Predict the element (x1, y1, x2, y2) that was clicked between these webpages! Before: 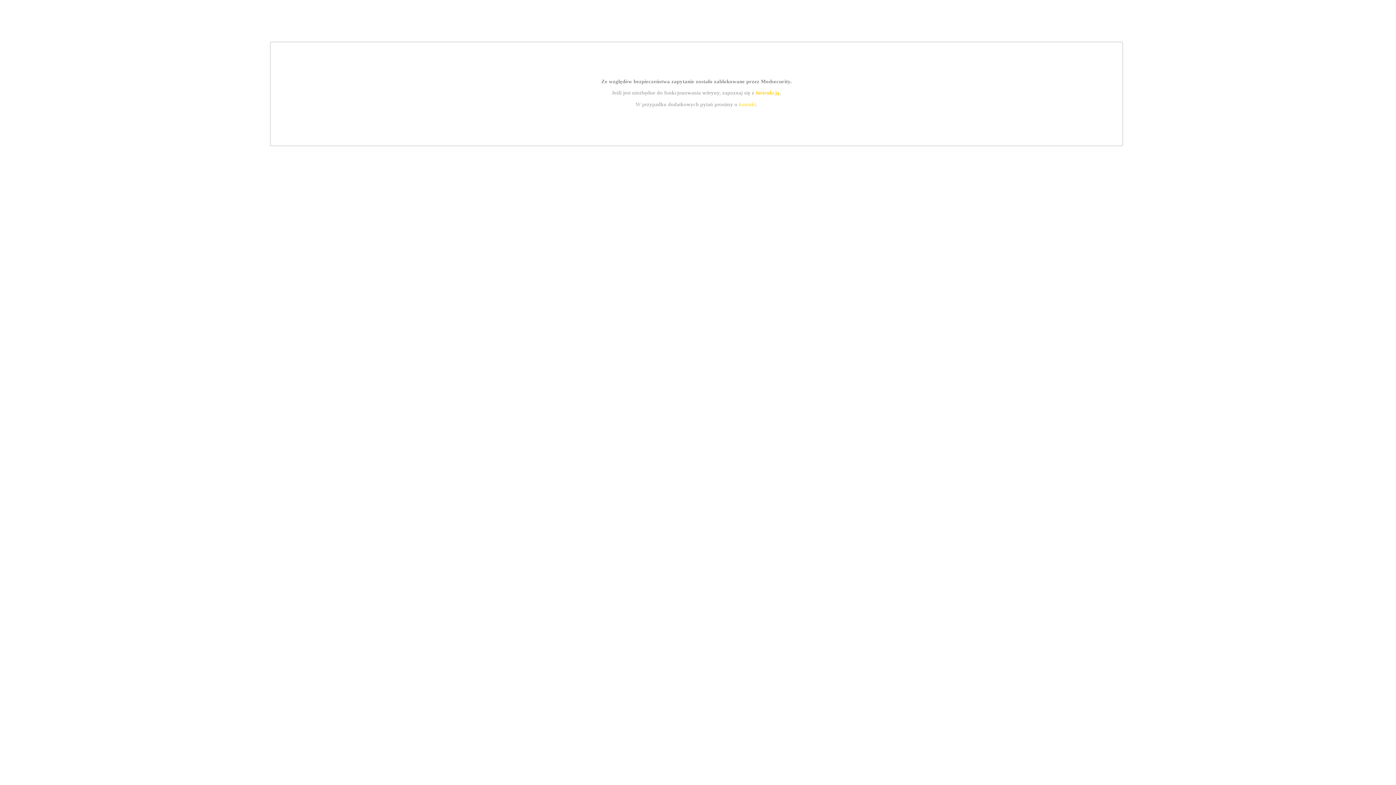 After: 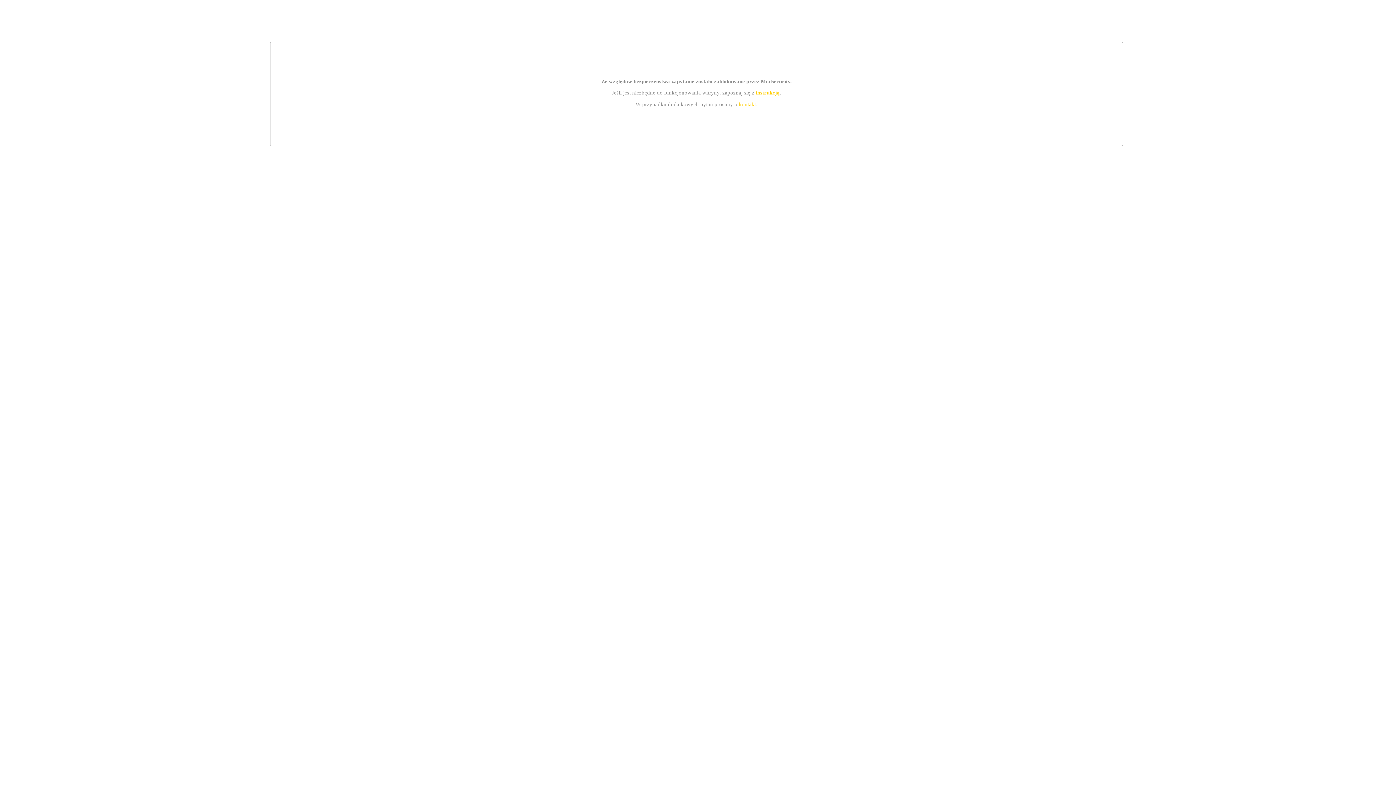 Action: bbox: (739, 101, 756, 107) label: kontakt